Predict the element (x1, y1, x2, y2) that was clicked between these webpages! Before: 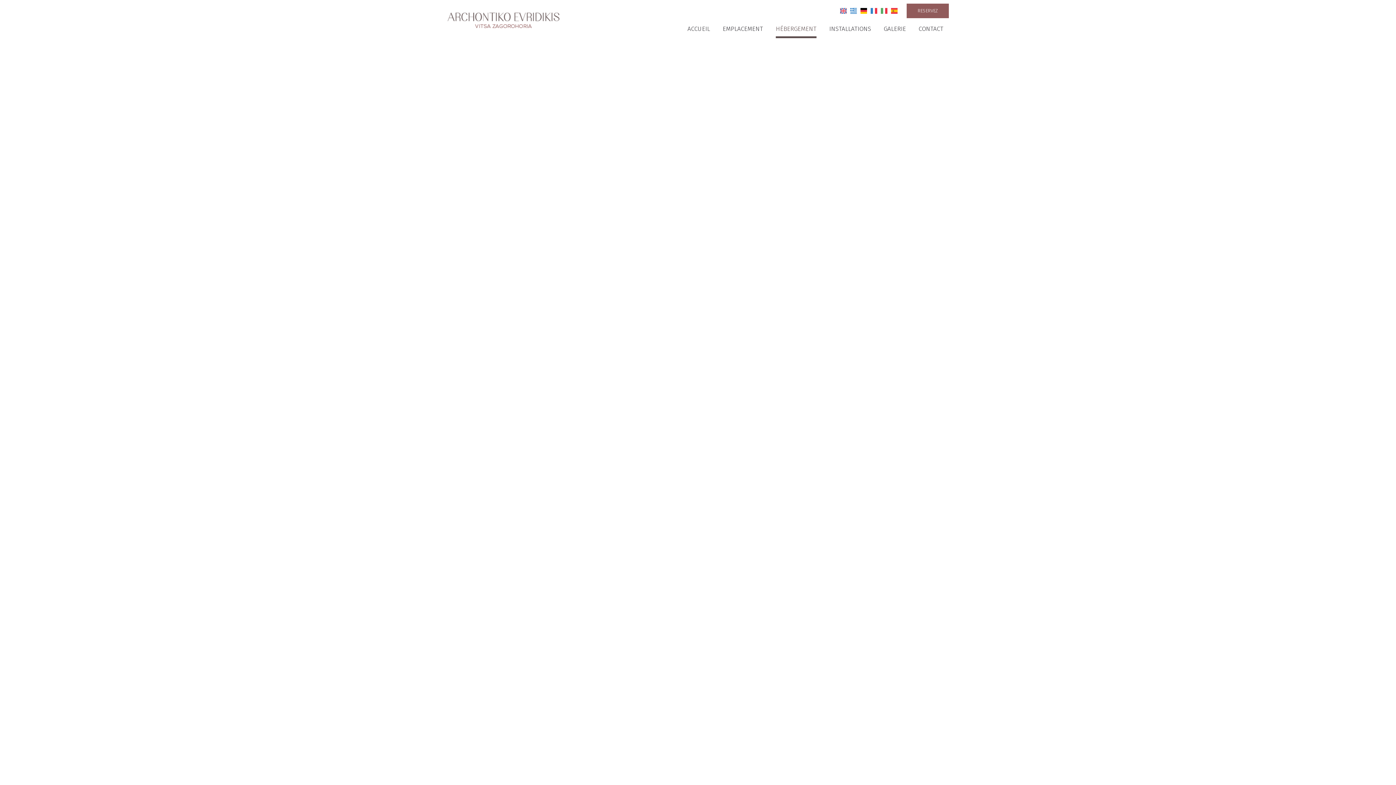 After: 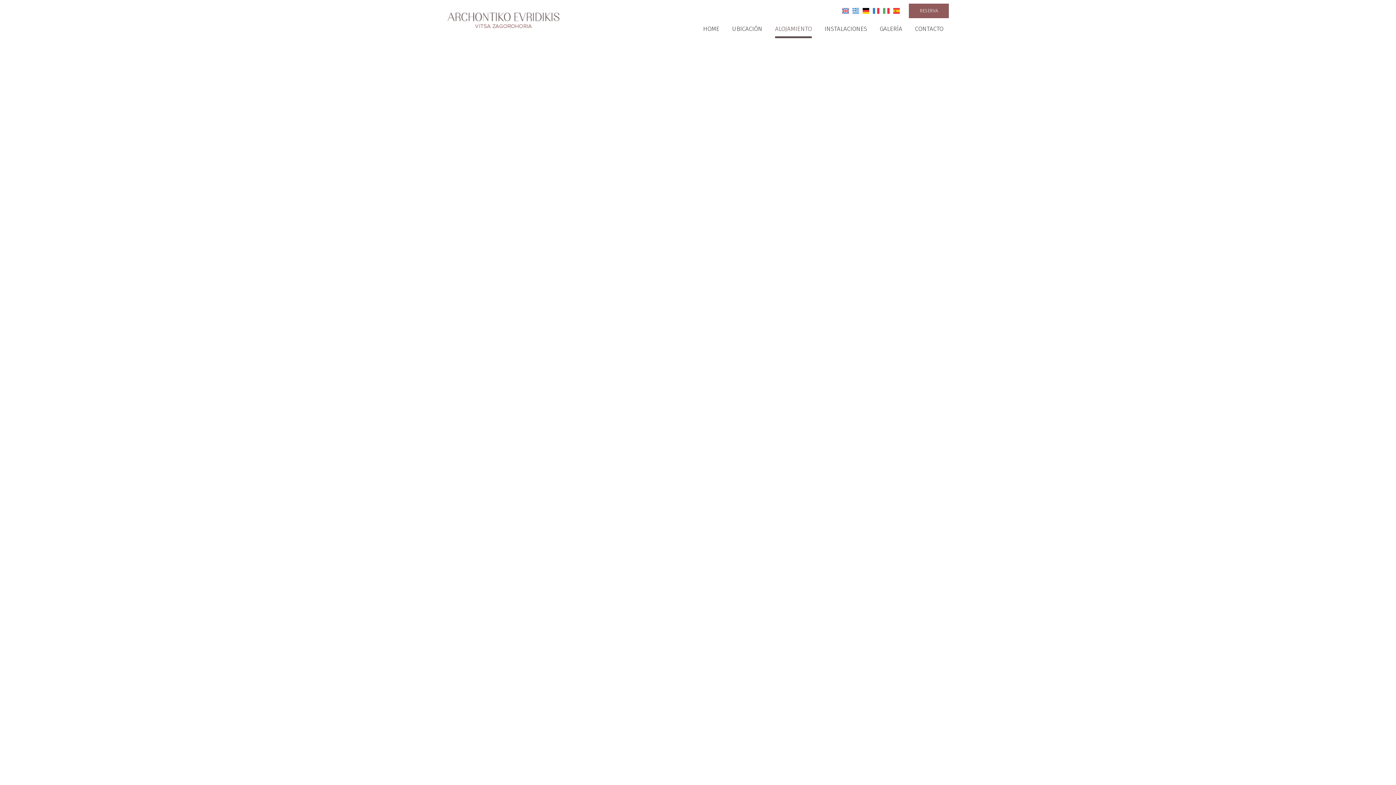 Action: bbox: (889, 5, 899, 15)